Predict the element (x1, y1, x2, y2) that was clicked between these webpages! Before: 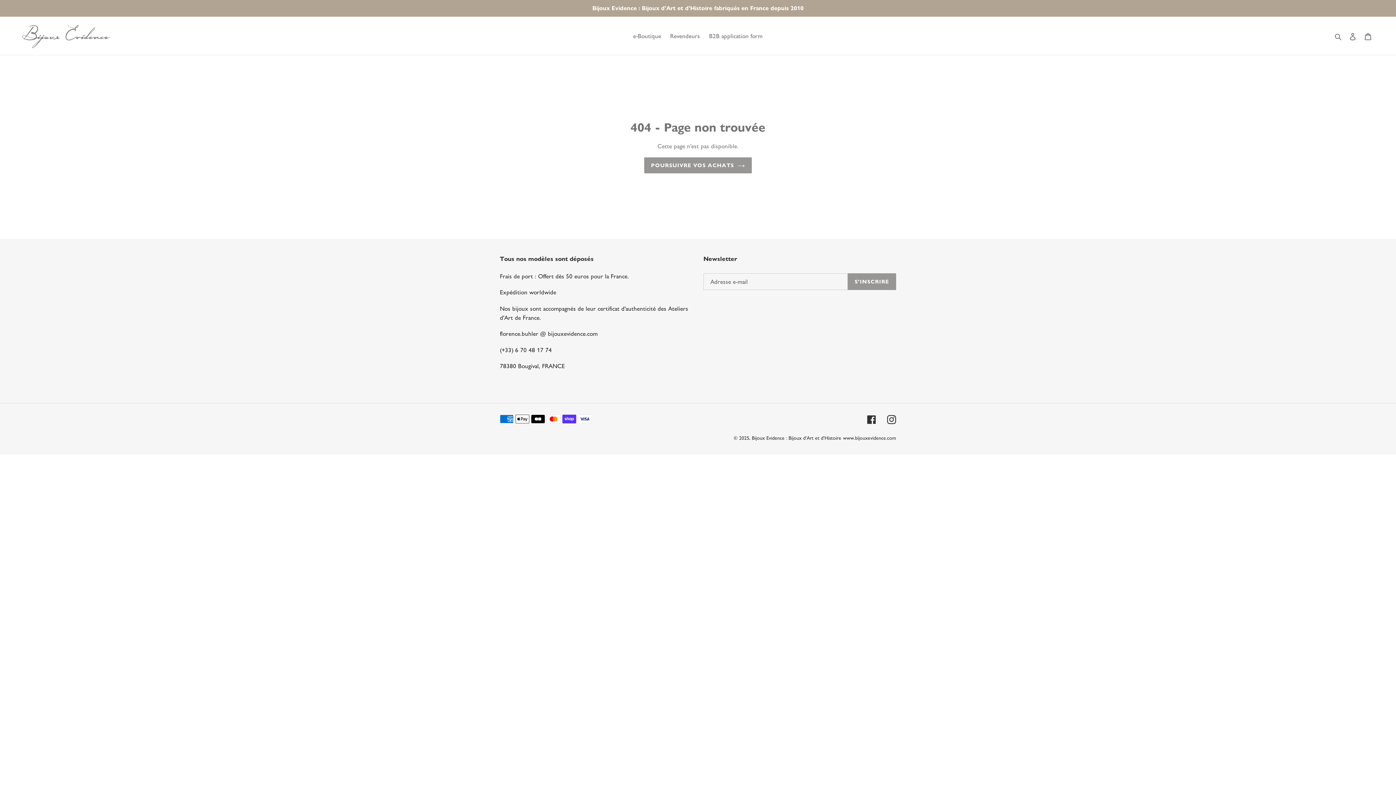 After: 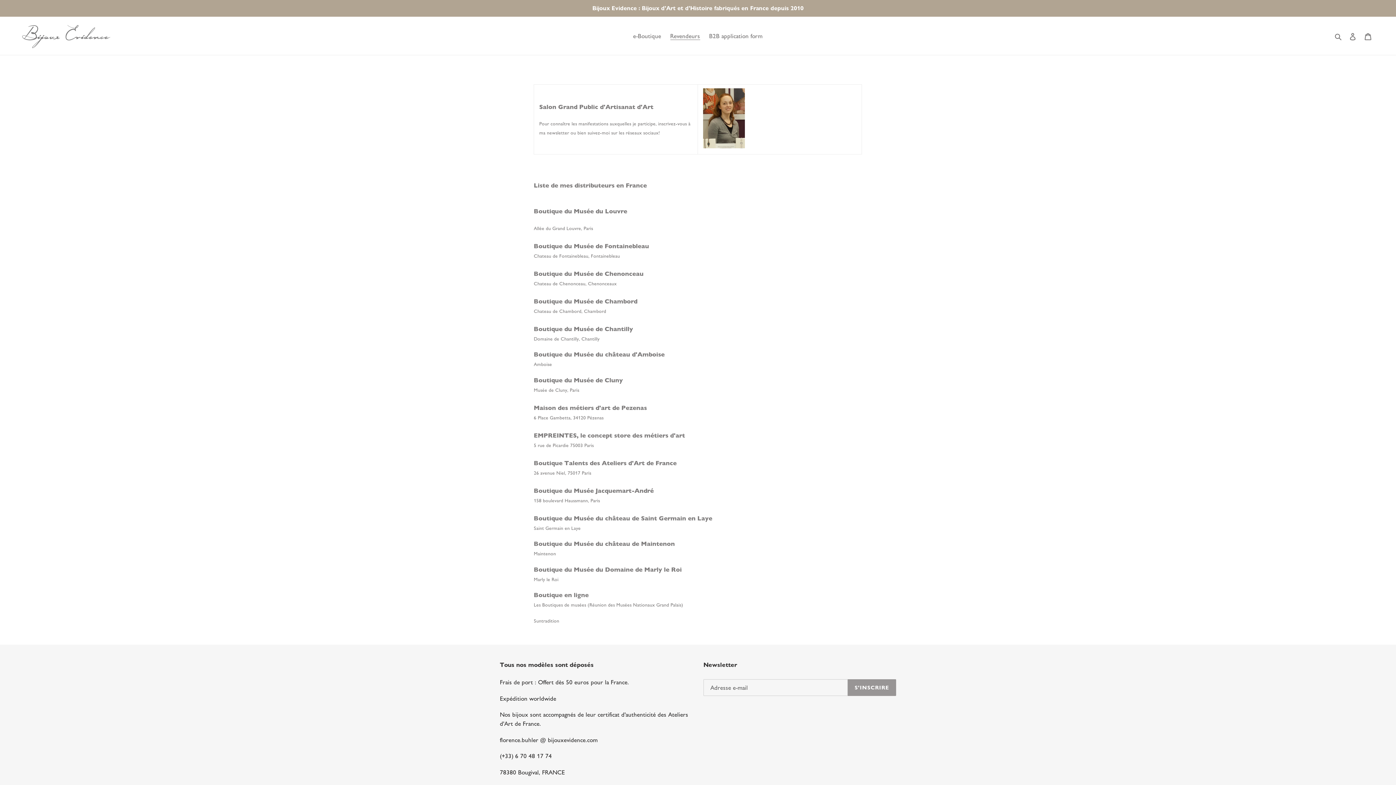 Action: bbox: (666, 30, 703, 41) label: Revendeurs